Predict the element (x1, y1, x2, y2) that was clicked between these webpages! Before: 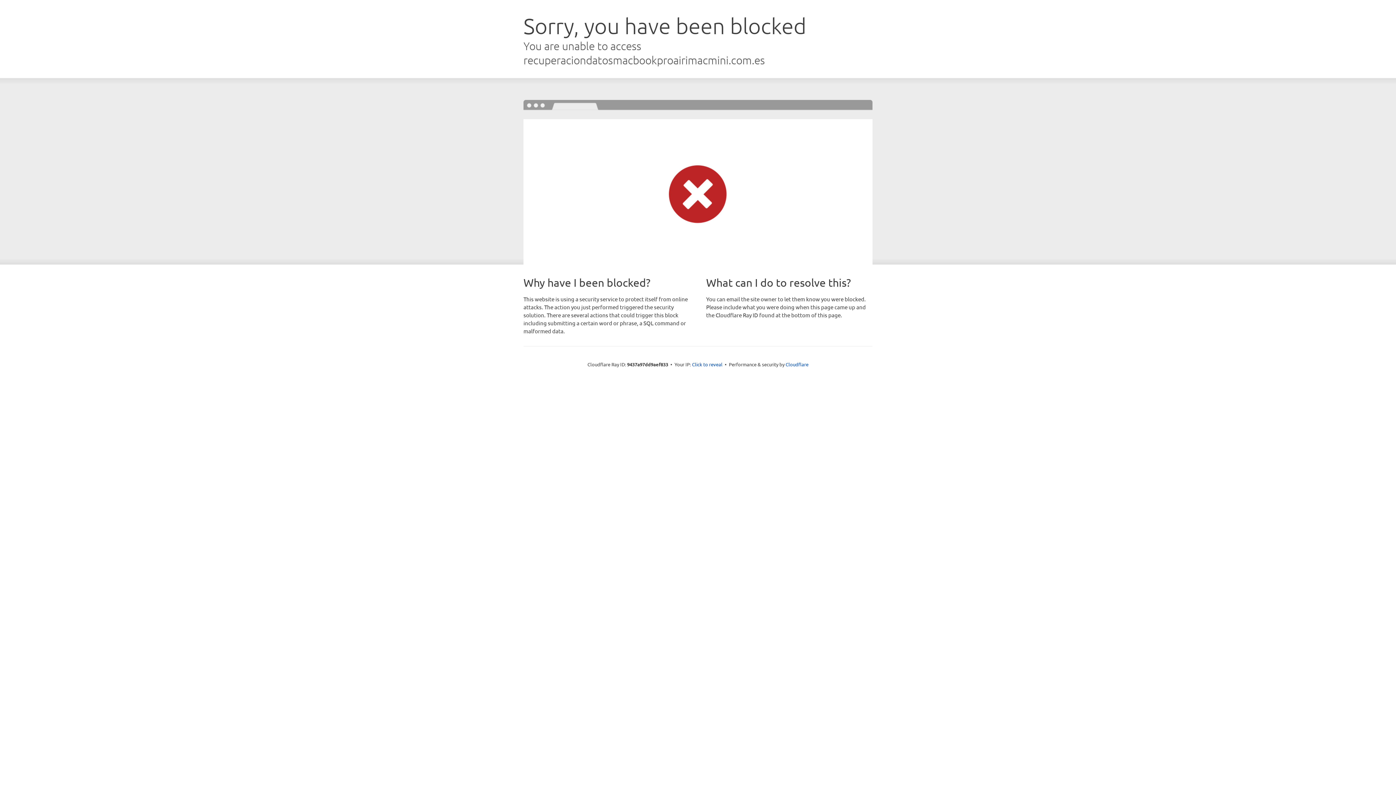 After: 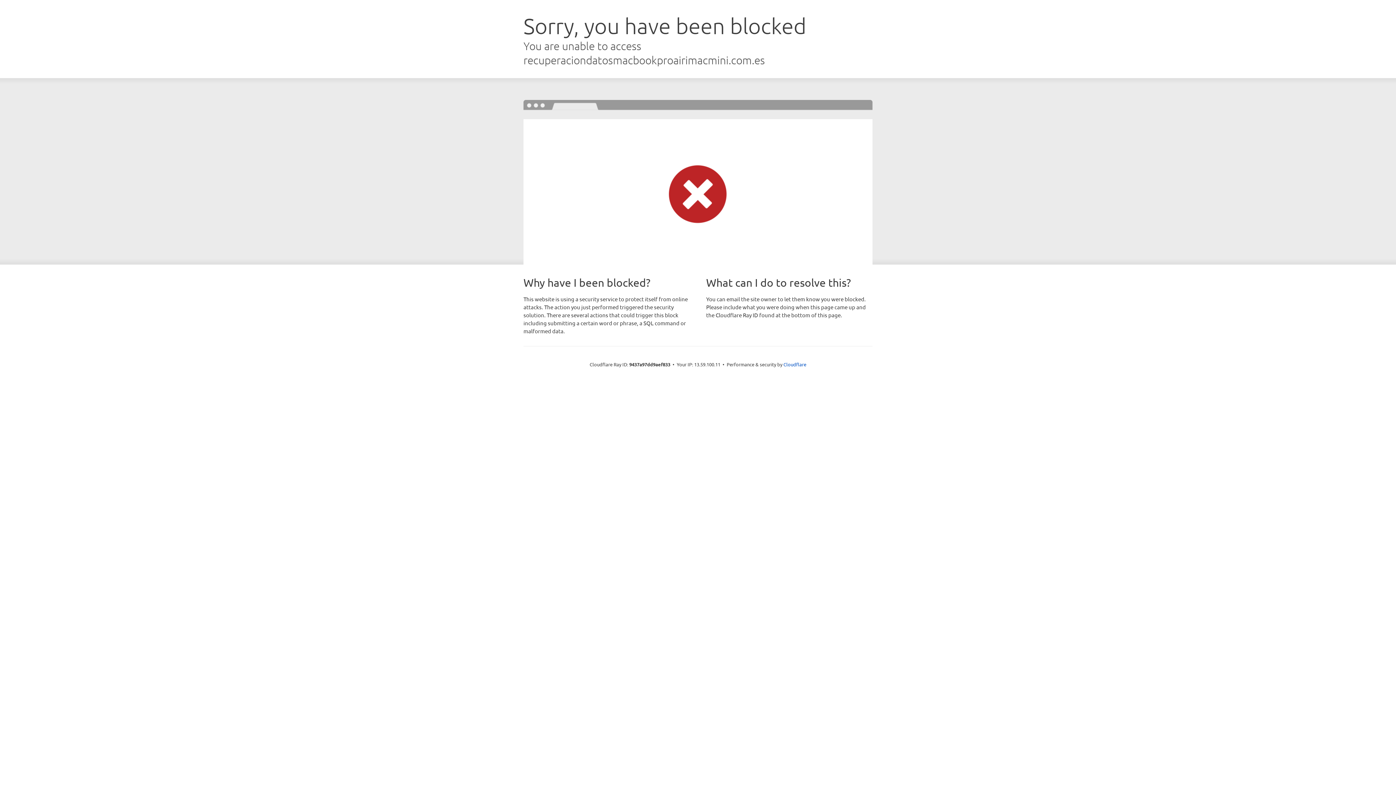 Action: label: Click to reveal bbox: (692, 361, 722, 367)